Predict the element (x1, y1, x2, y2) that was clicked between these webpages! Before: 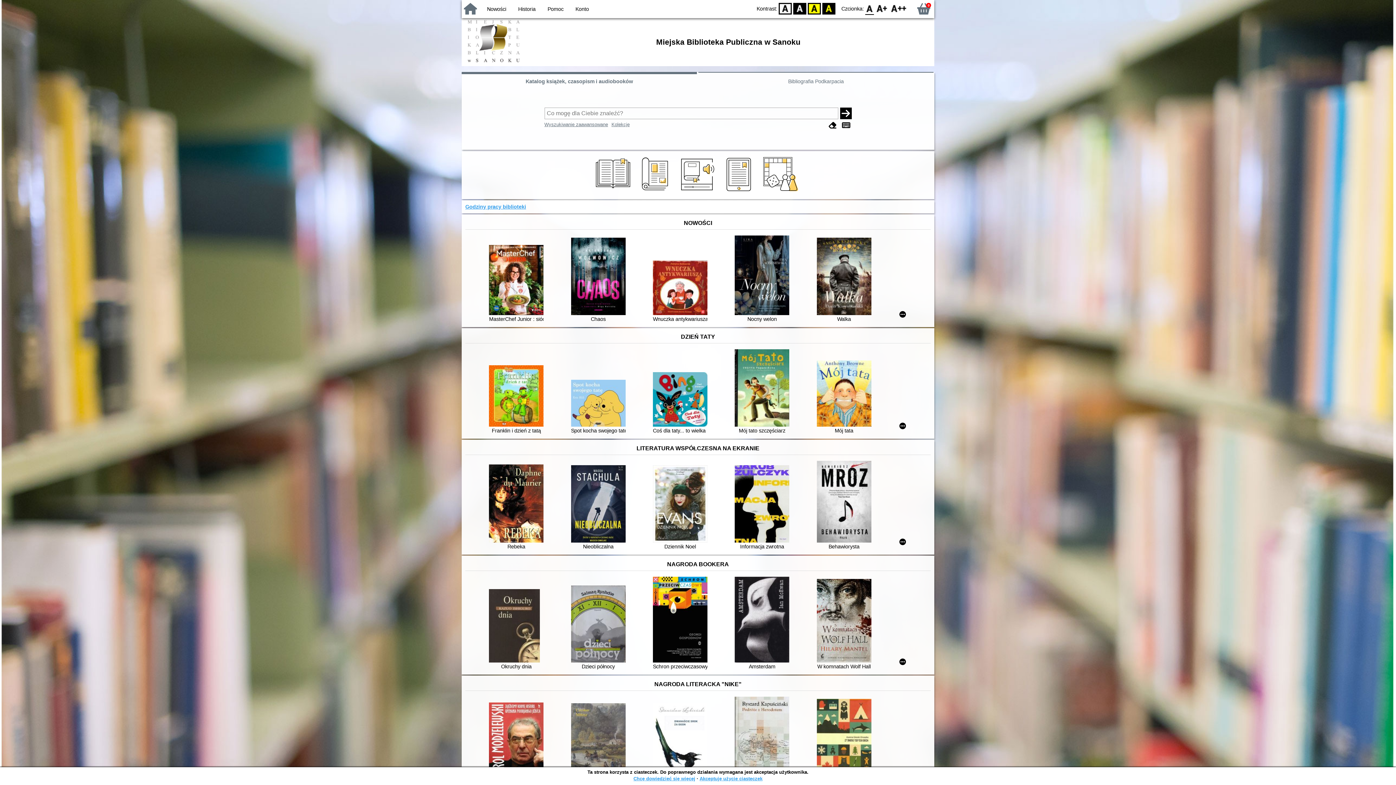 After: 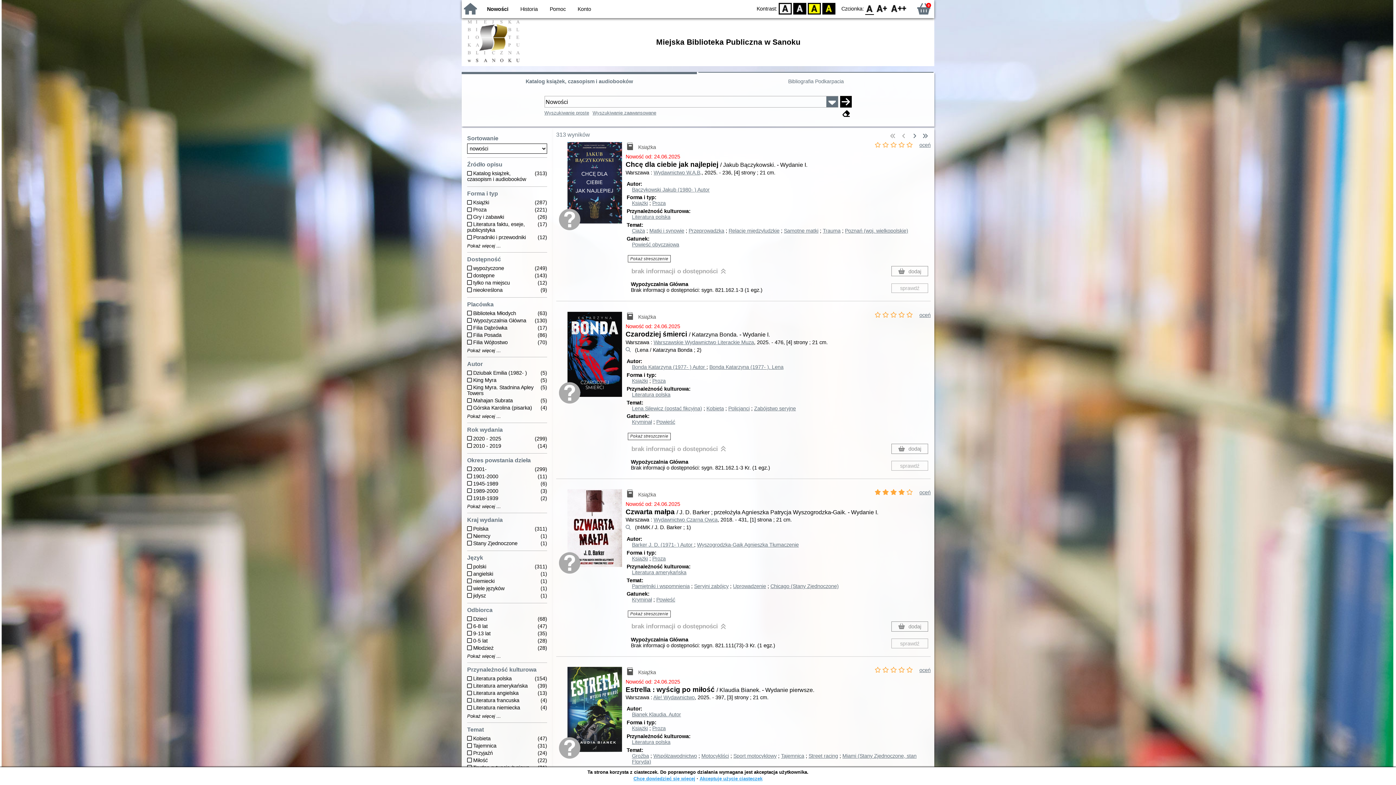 Action: bbox: (487, 6, 506, 12) label: Nowości